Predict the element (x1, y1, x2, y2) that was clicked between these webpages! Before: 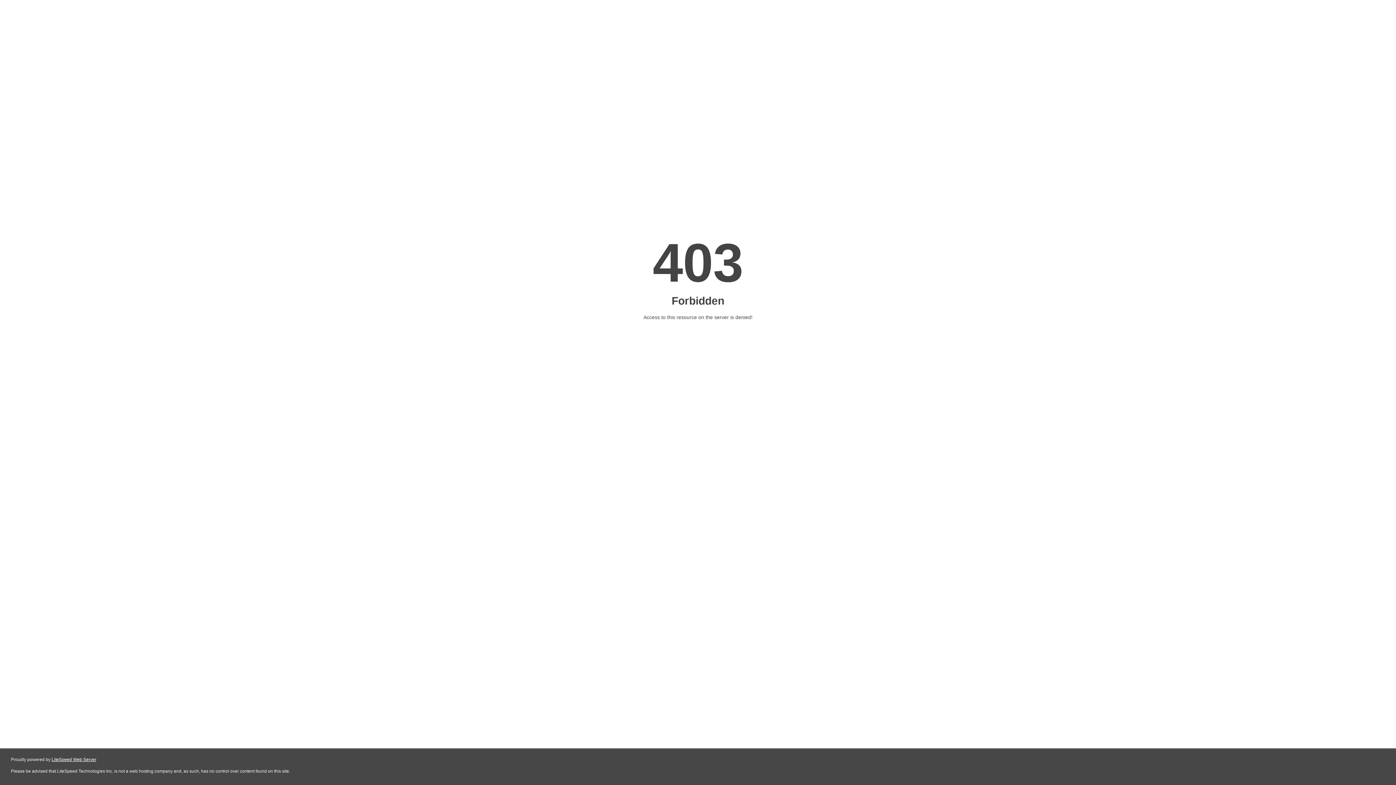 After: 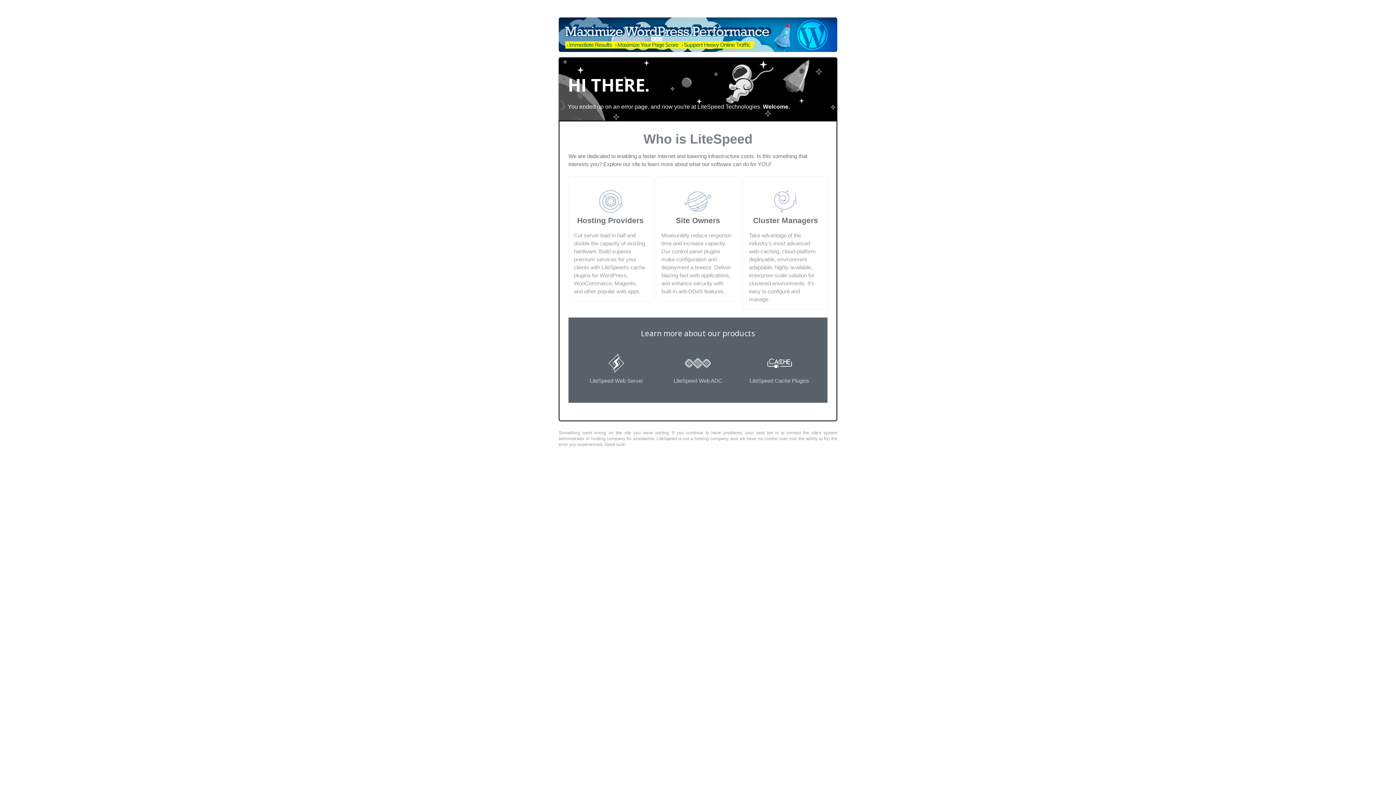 Action: bbox: (51, 757, 96, 762) label: LiteSpeed Web Server